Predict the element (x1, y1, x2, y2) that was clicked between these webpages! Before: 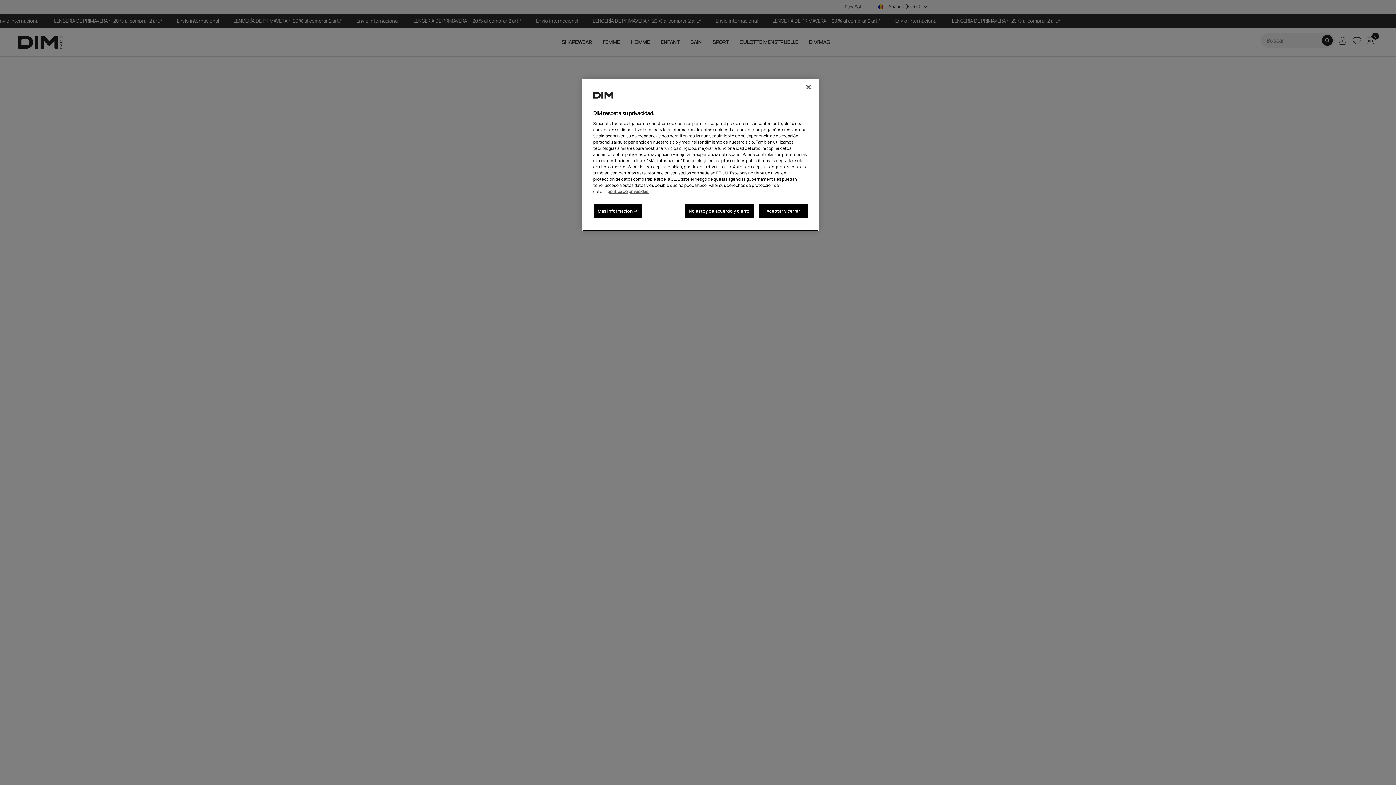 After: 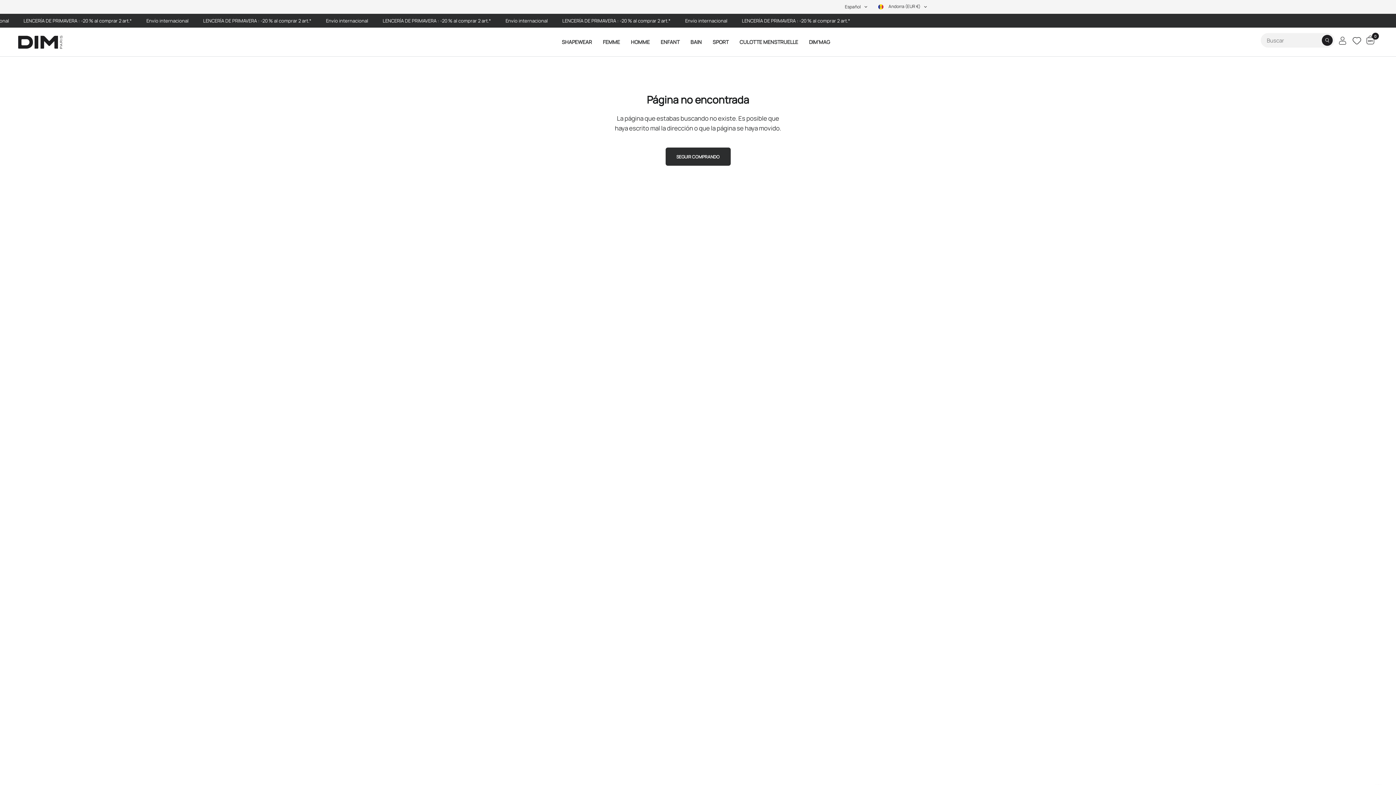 Action: label: No estoy de acuerdo y cierro bbox: (684, 203, 753, 218)